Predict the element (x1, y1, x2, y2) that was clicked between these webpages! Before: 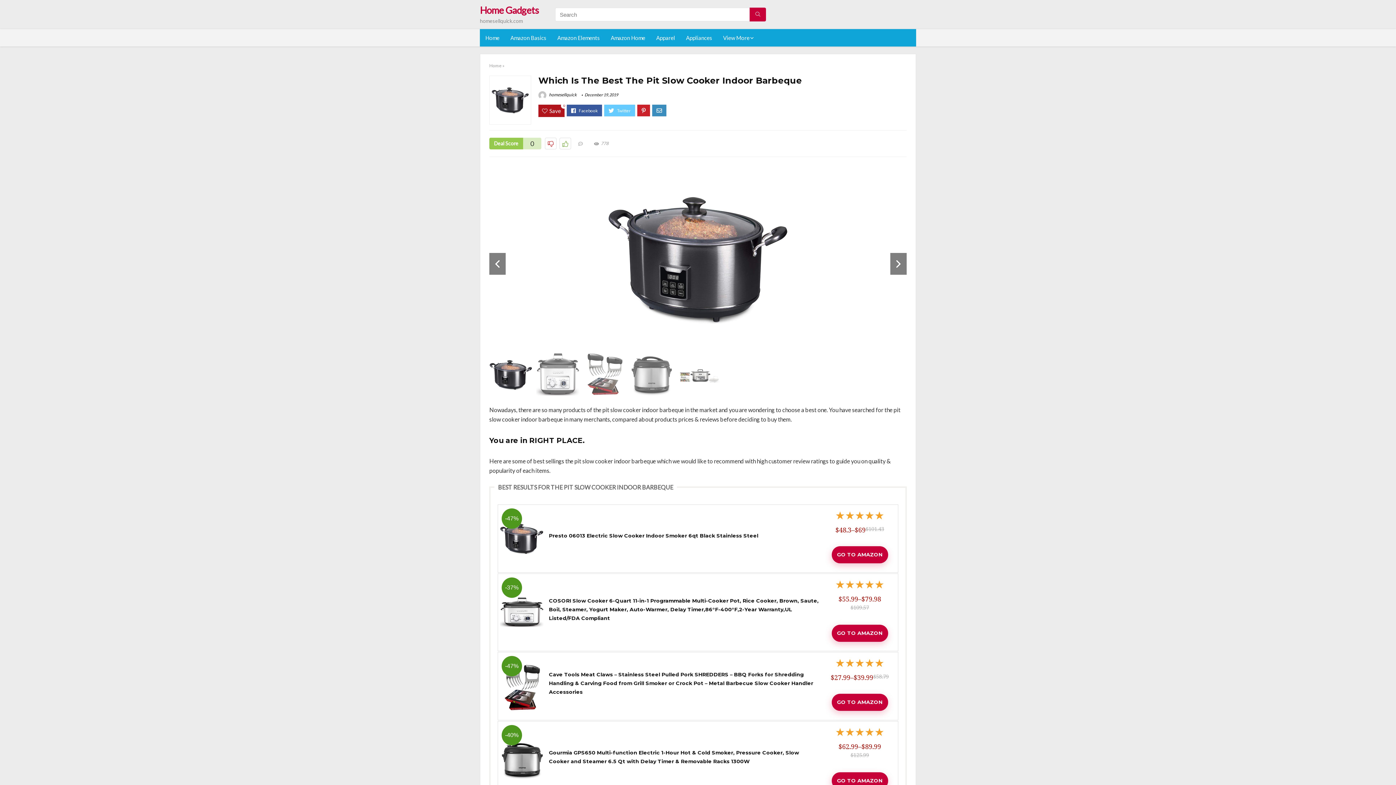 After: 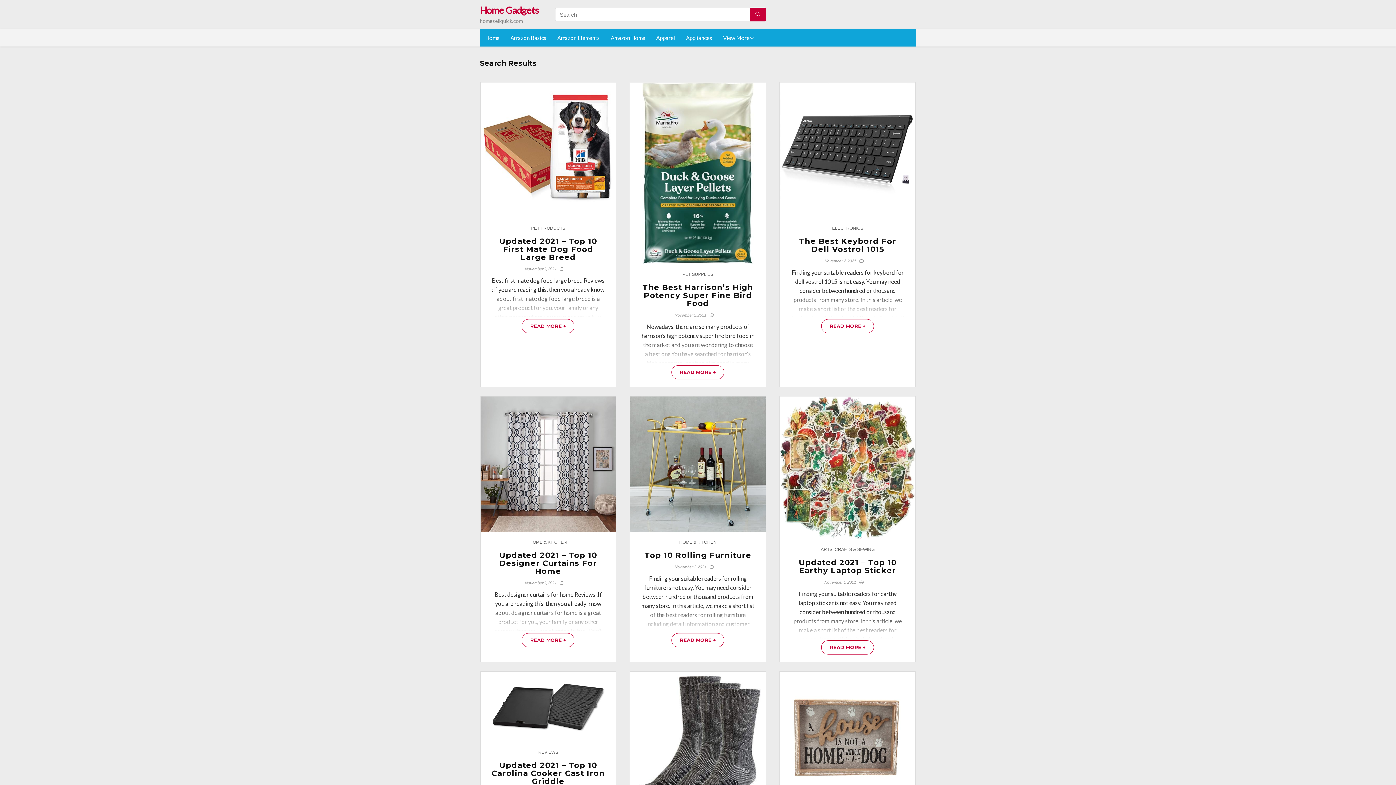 Action: bbox: (749, 7, 766, 21)